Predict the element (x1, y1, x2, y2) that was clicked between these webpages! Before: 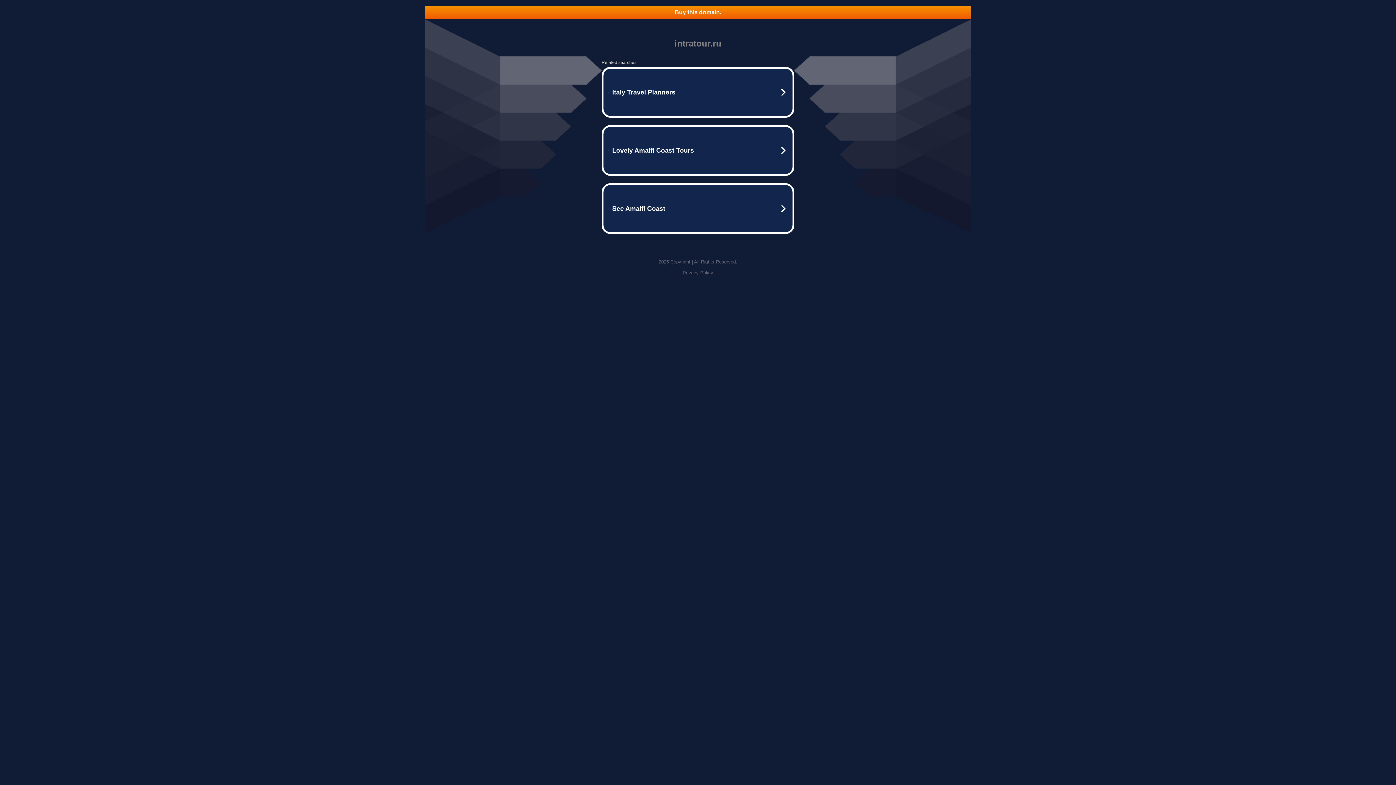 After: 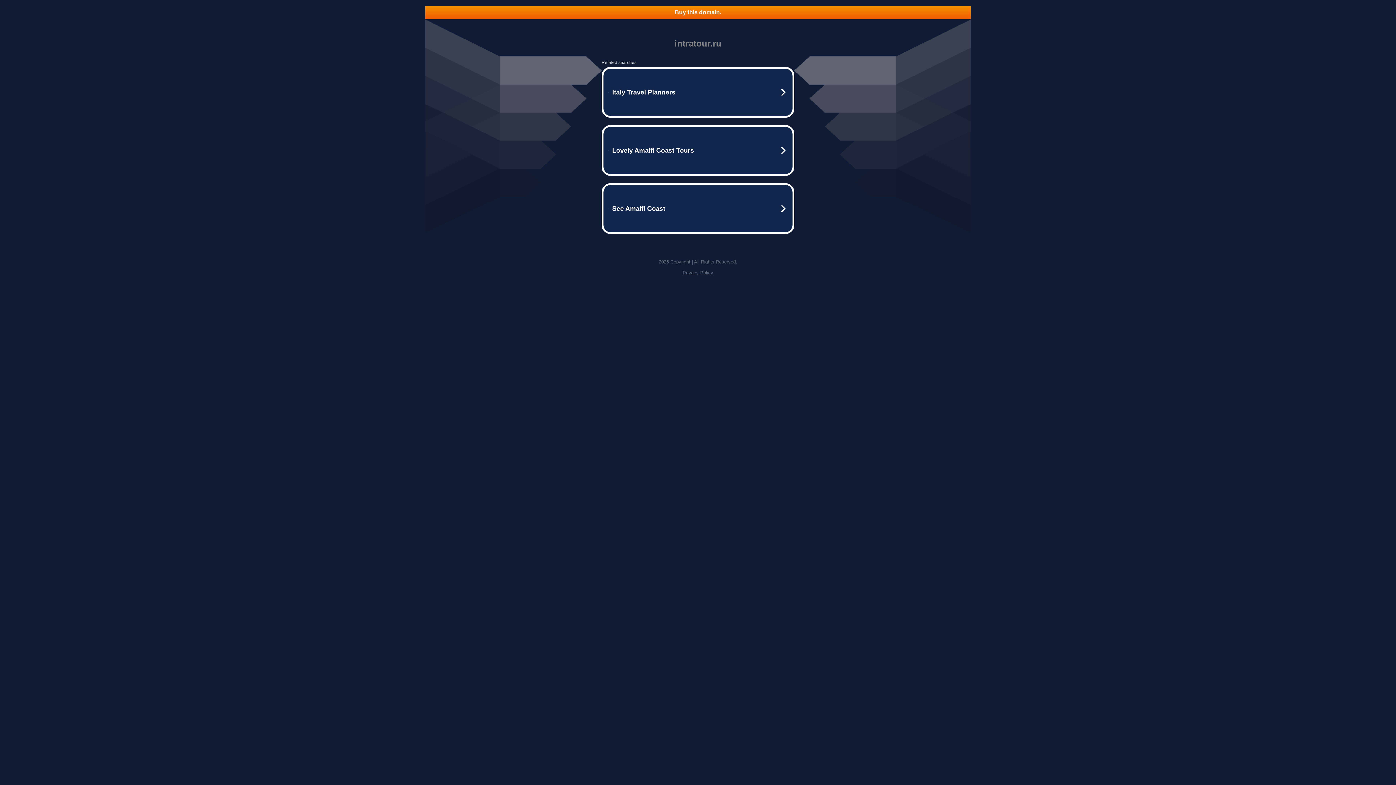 Action: bbox: (425, 5, 970, 18) label: Buy this domain.